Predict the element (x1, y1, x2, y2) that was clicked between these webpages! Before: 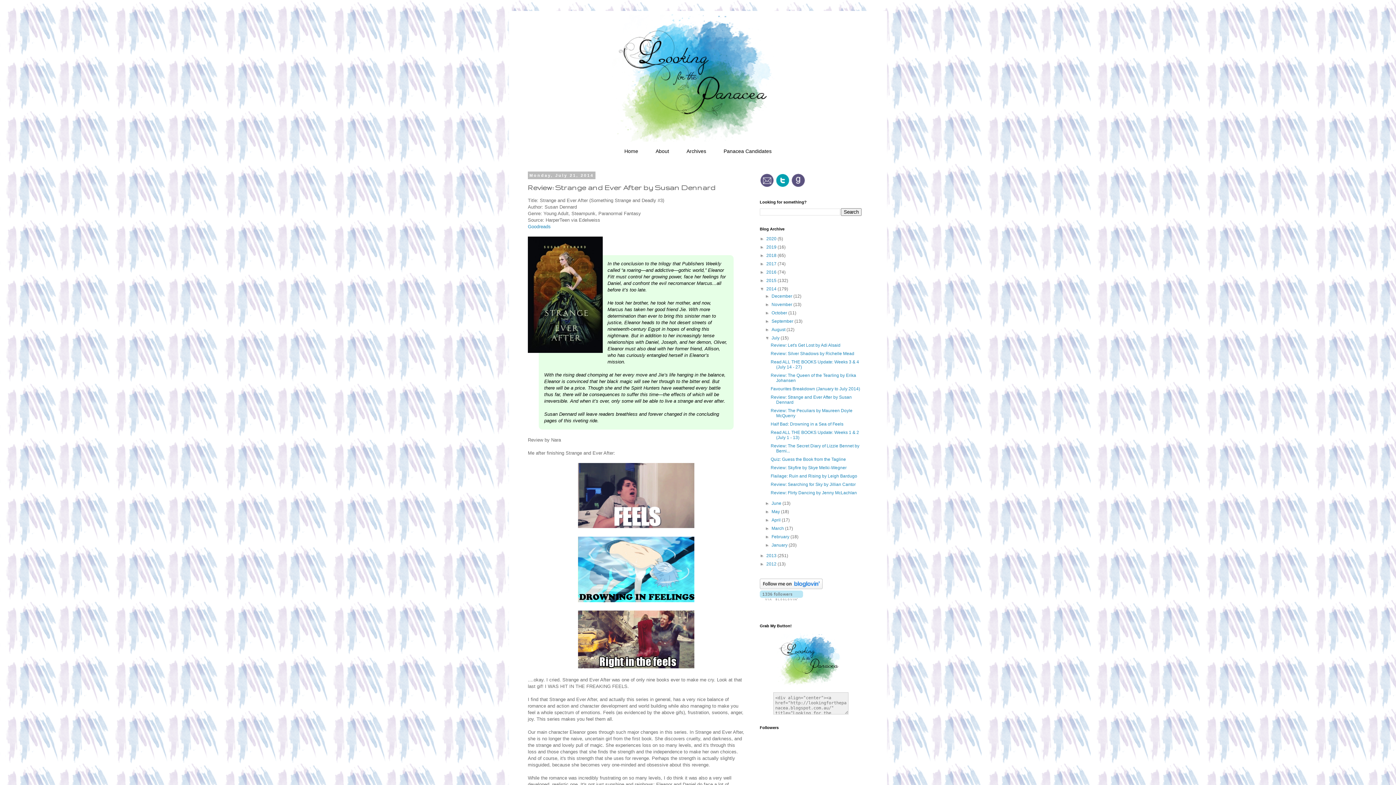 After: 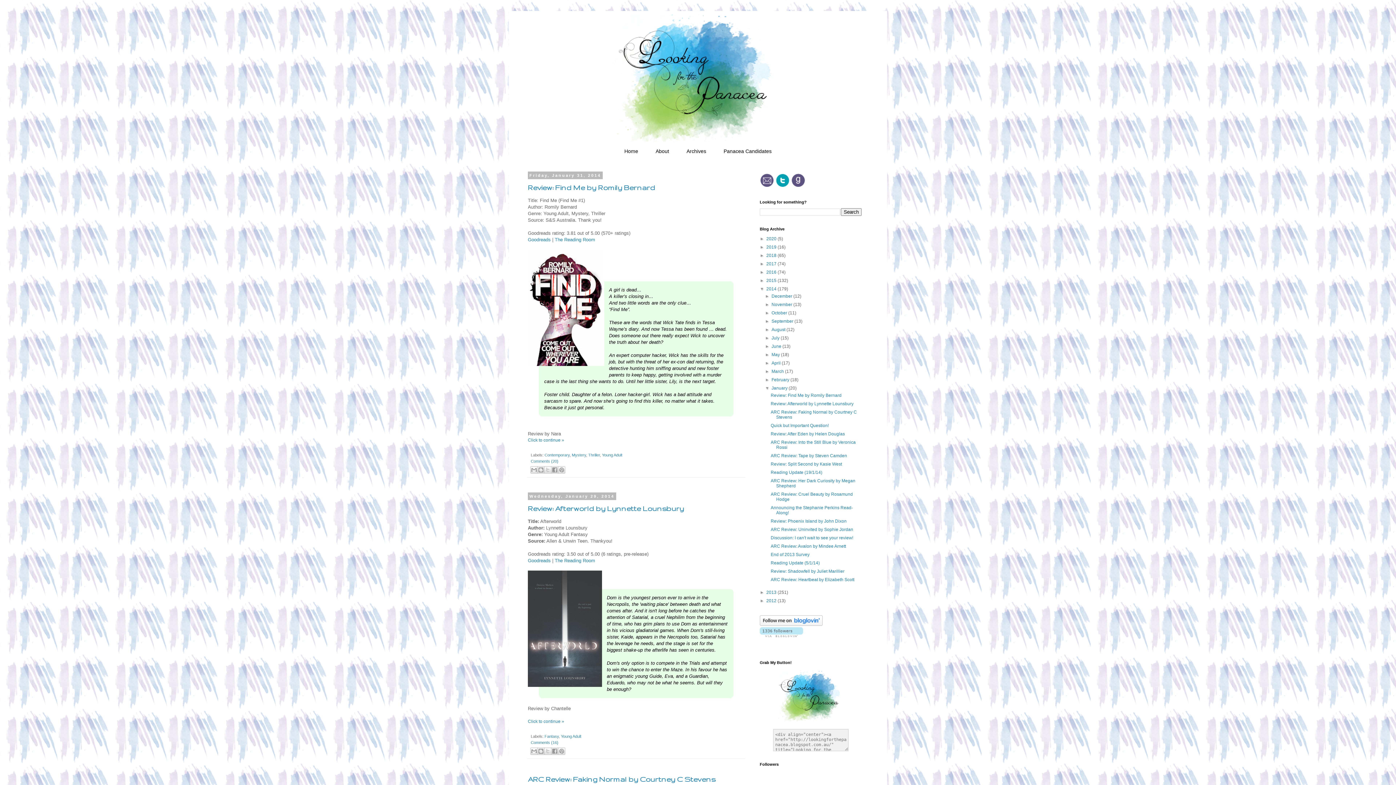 Action: label: January  bbox: (771, 542, 788, 548)